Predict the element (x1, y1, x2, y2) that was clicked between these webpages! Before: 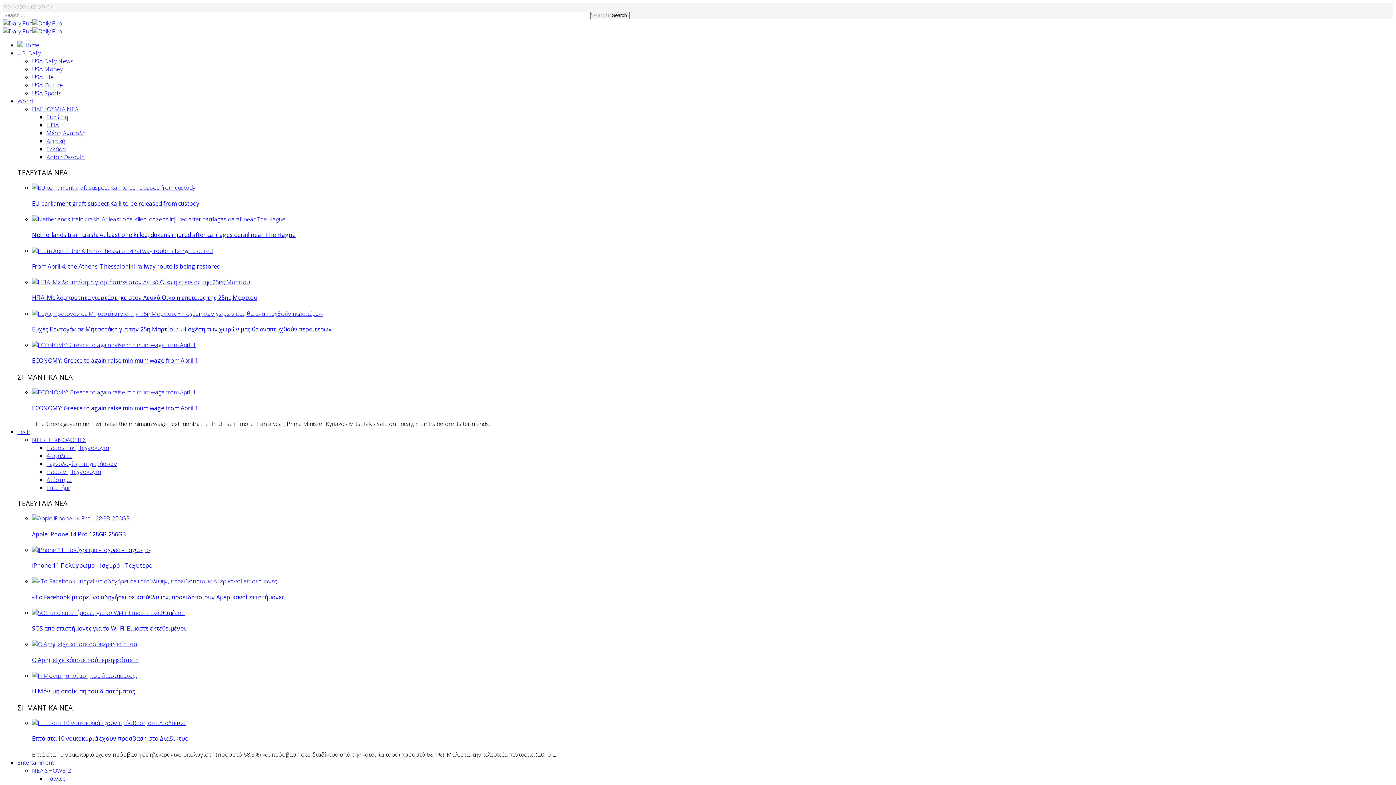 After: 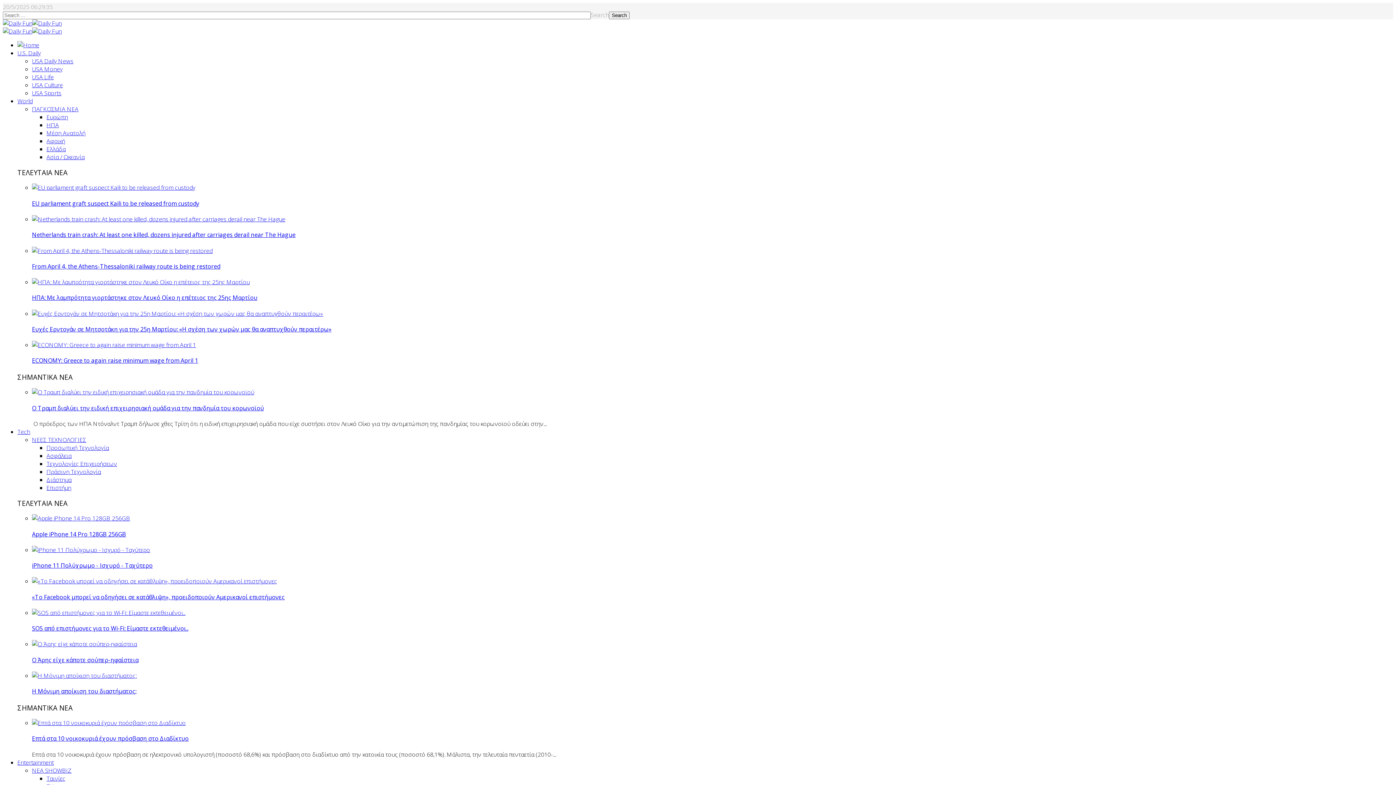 Action: bbox: (46, 467, 101, 475) label: Πράσινη Τεχνολογία